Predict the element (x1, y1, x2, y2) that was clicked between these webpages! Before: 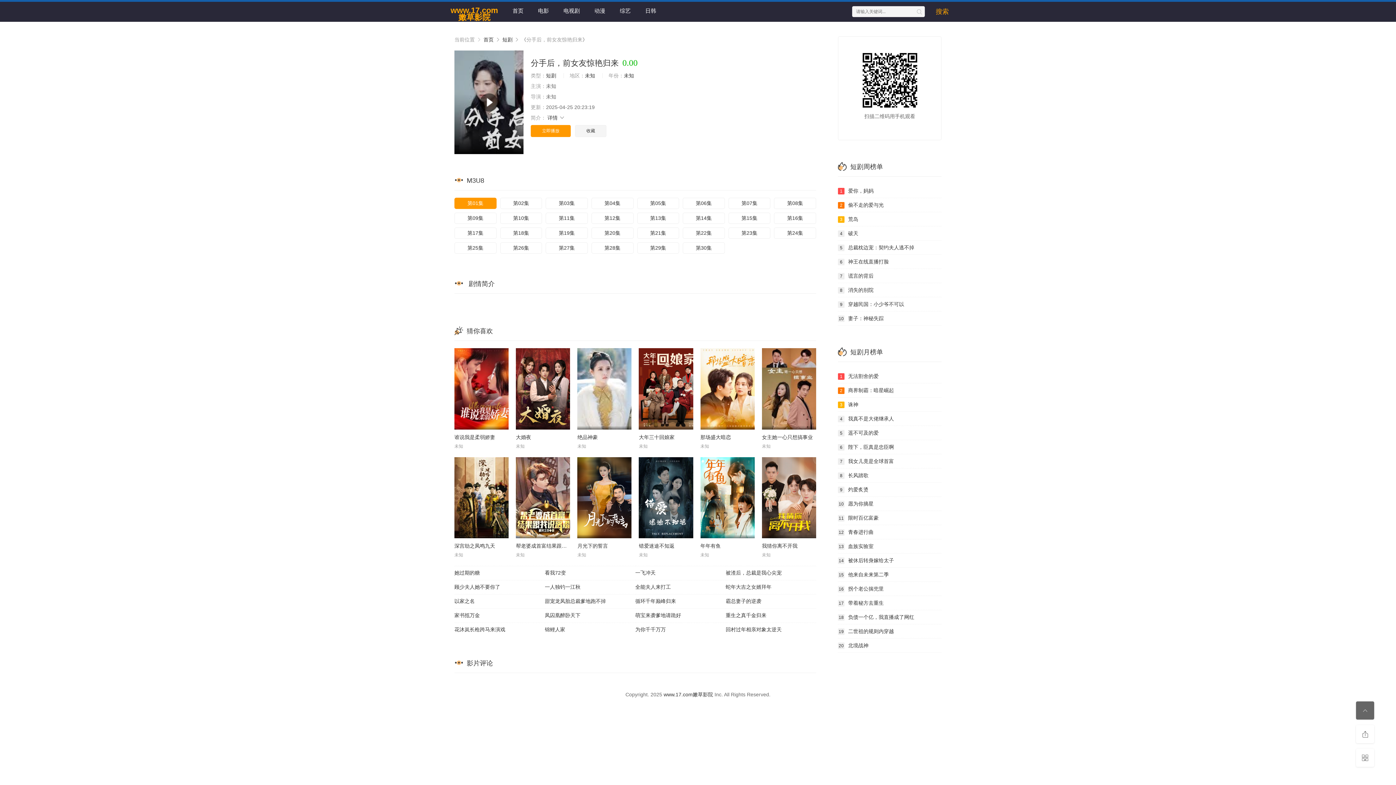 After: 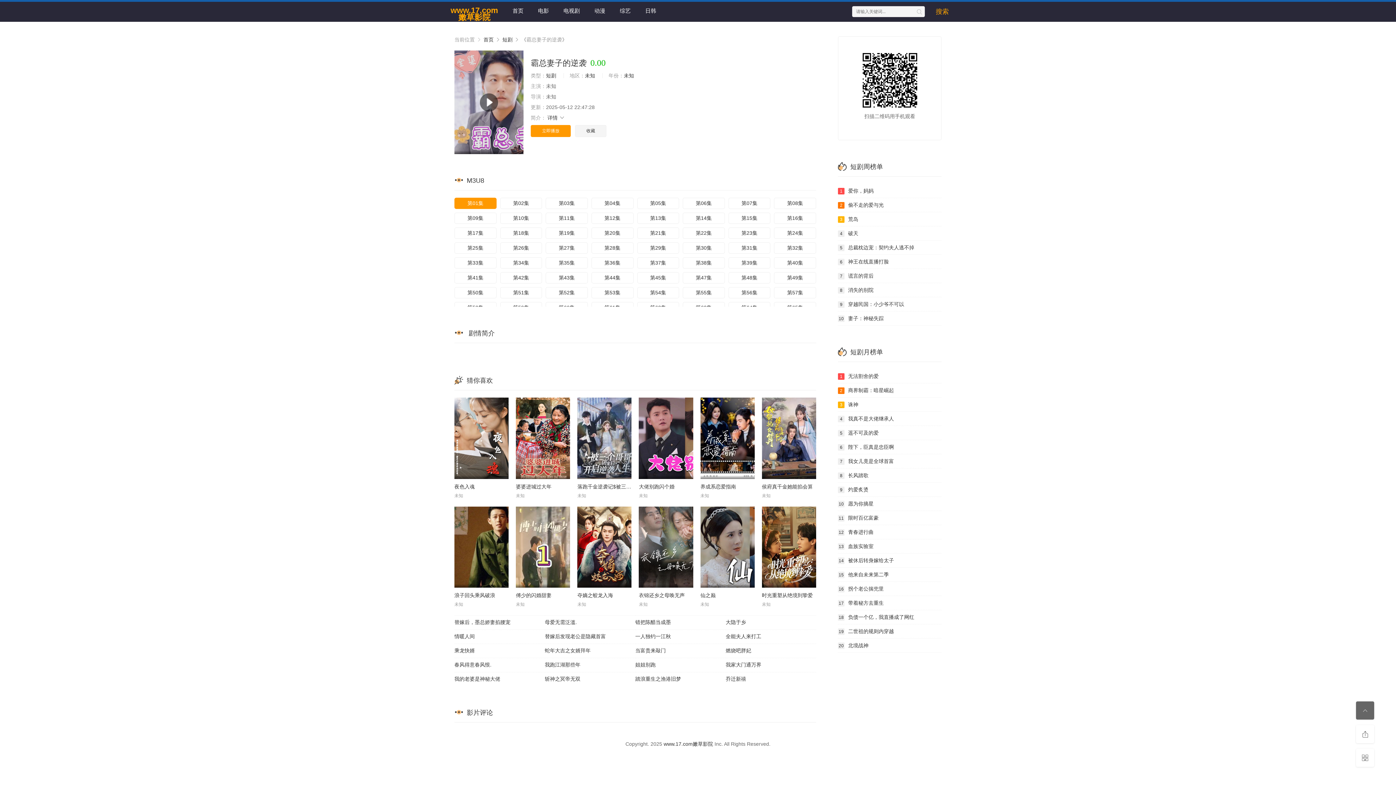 Action: bbox: (725, 594, 816, 608) label: 霸总妻子的逆袭